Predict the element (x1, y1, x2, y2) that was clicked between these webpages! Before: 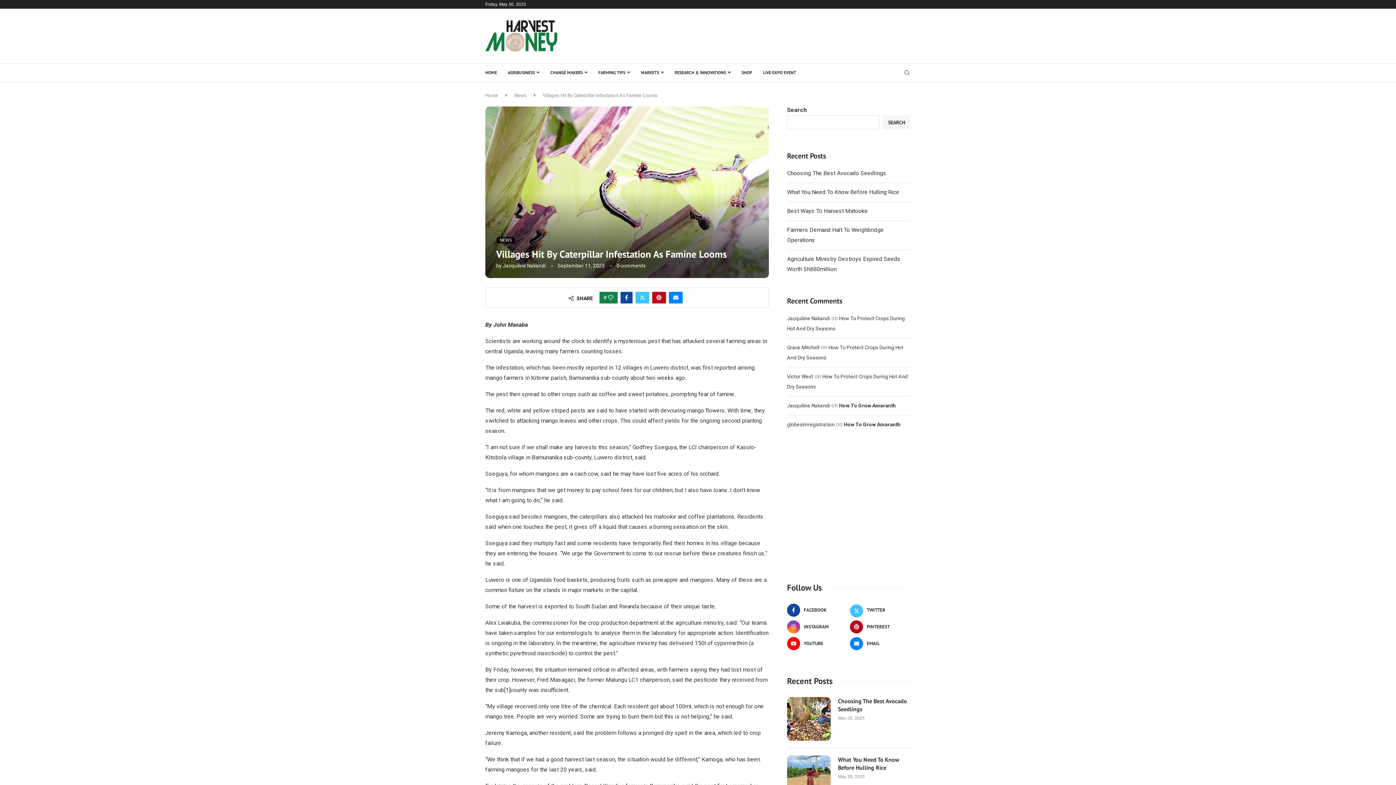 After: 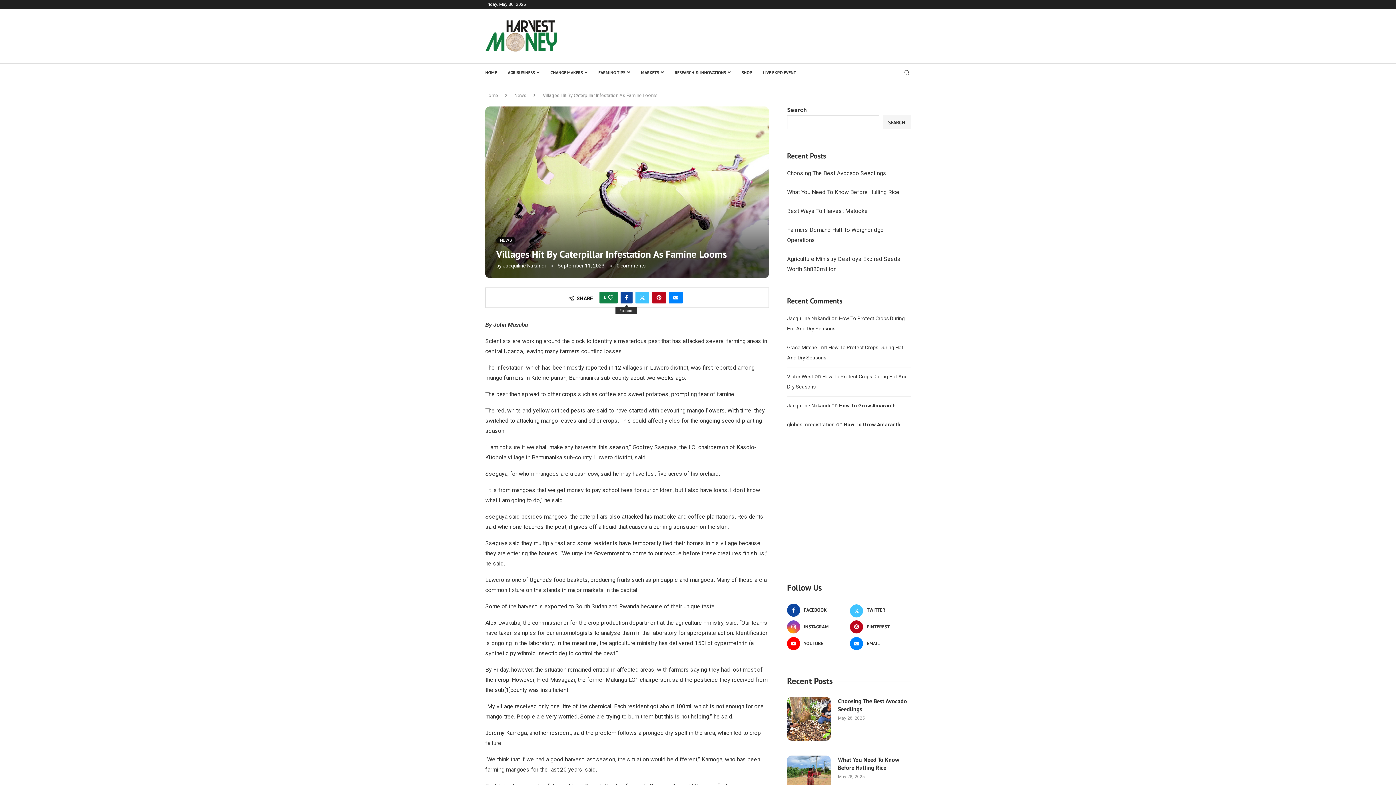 Action: label: Share on Facebook bbox: (620, 291, 632, 303)